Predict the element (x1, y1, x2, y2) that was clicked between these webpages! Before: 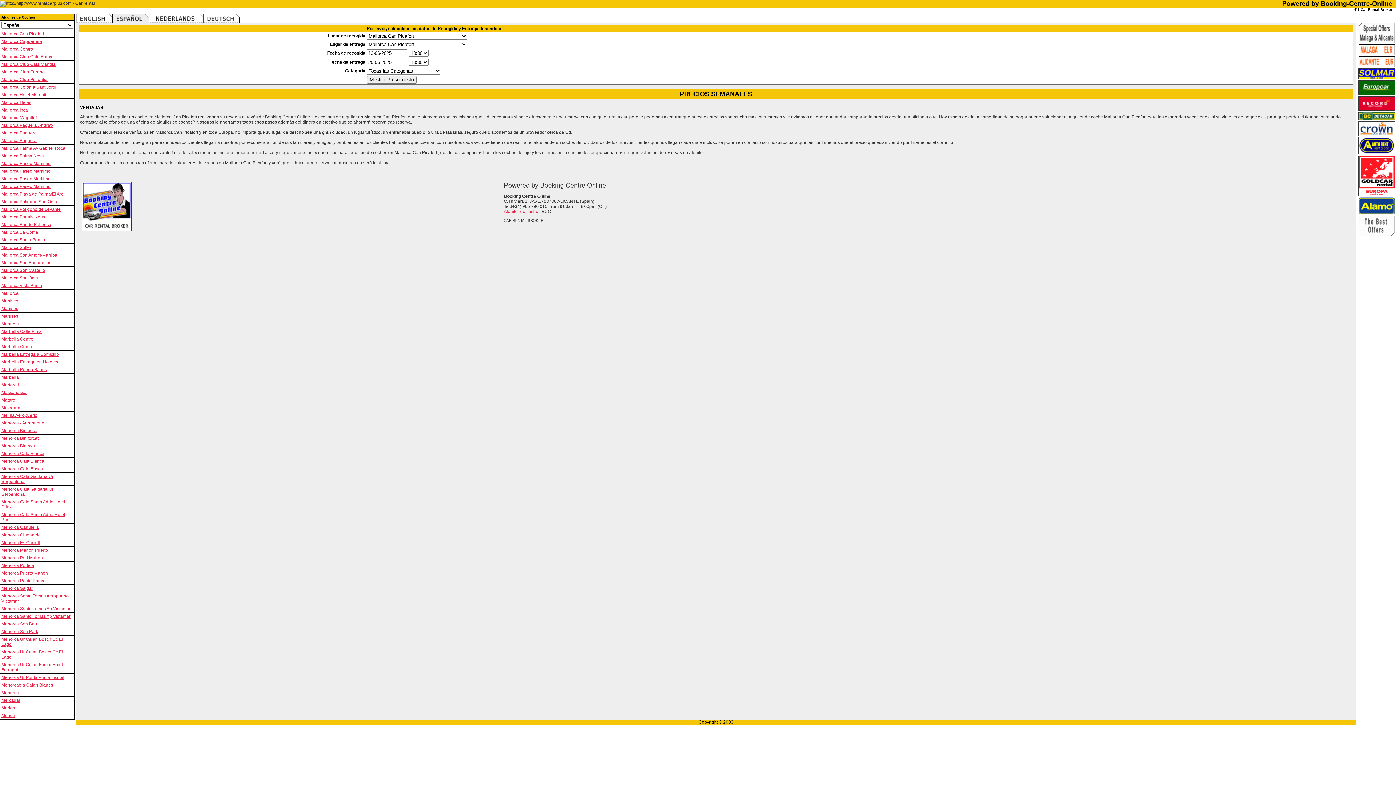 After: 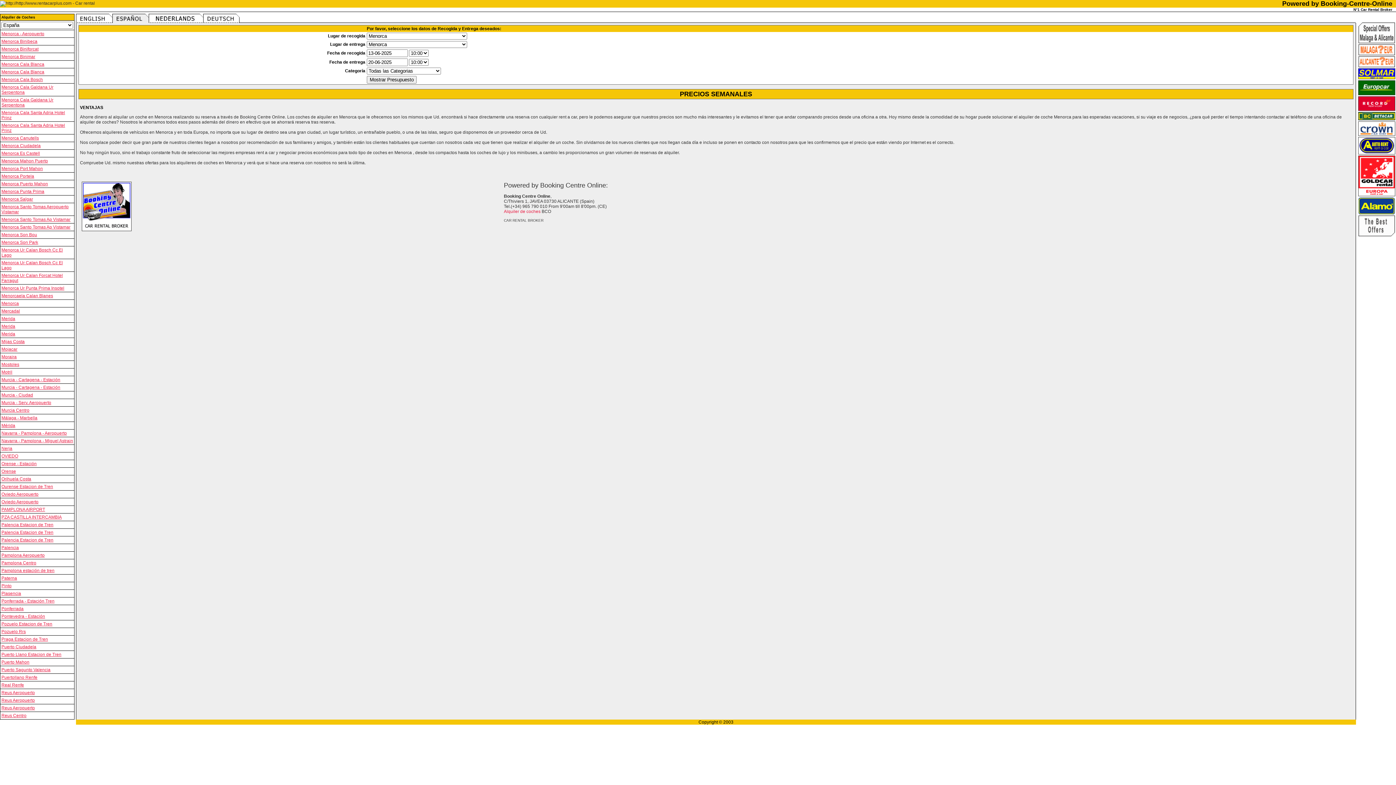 Action: bbox: (1, 420, 44, 425) label: Menorca - Aeropuerto